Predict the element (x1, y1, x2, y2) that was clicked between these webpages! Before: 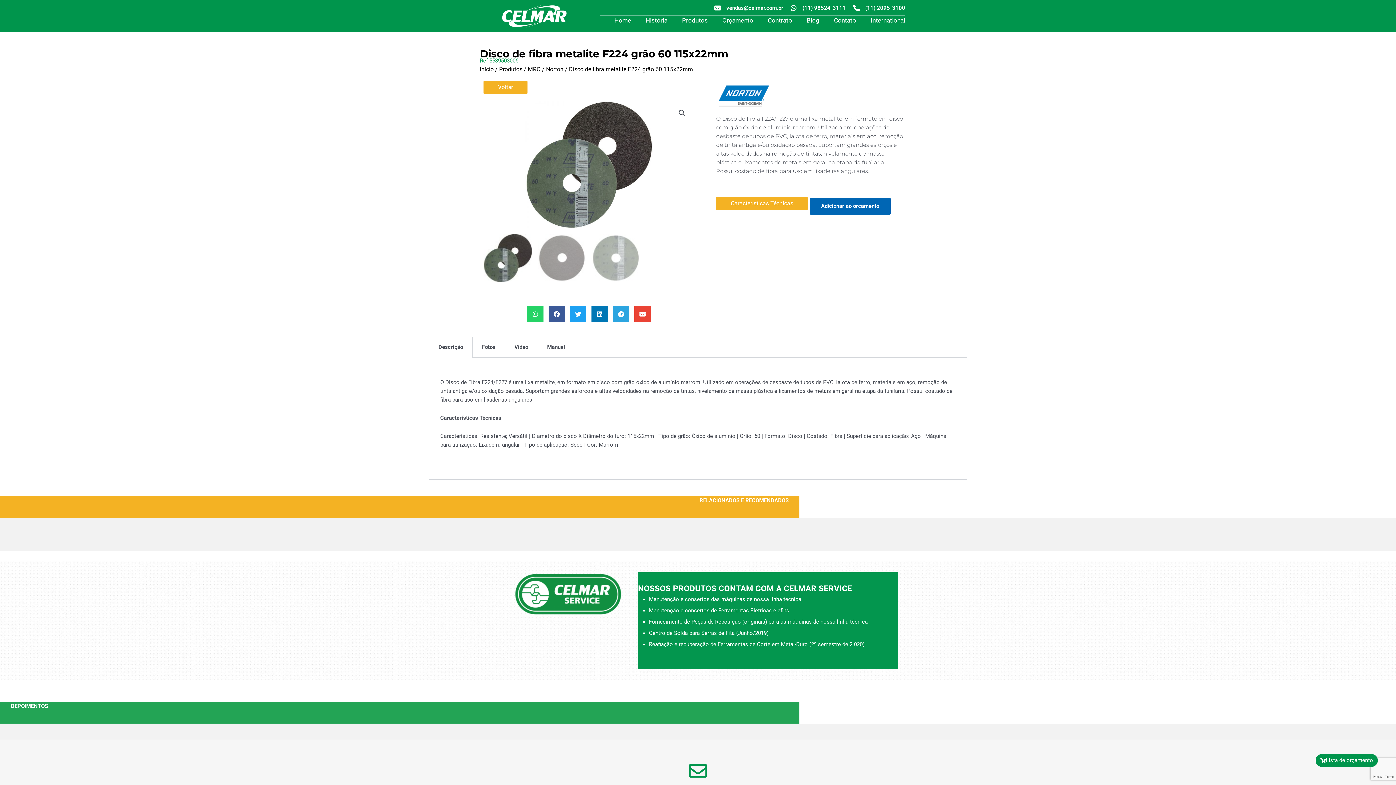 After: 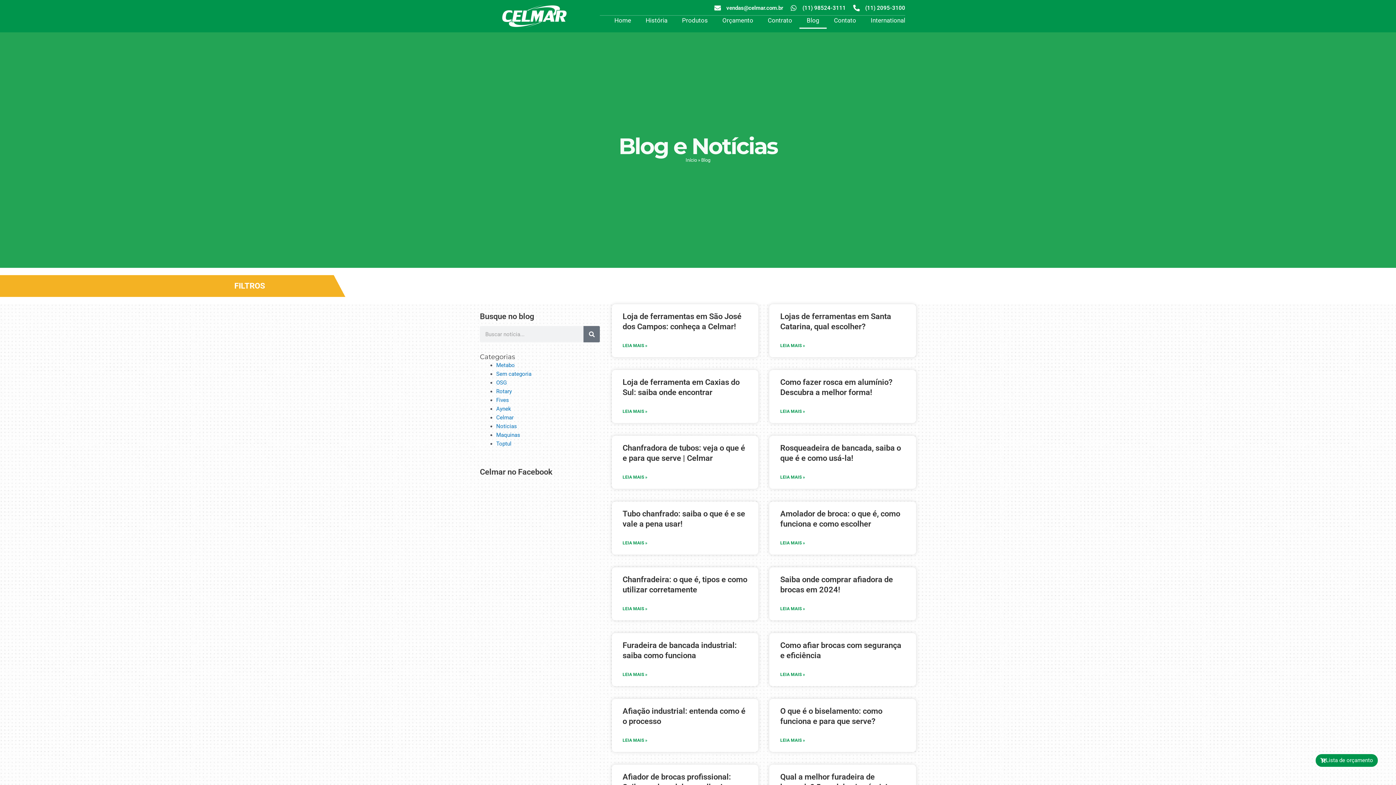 Action: bbox: (799, 12, 826, 28) label: Blog